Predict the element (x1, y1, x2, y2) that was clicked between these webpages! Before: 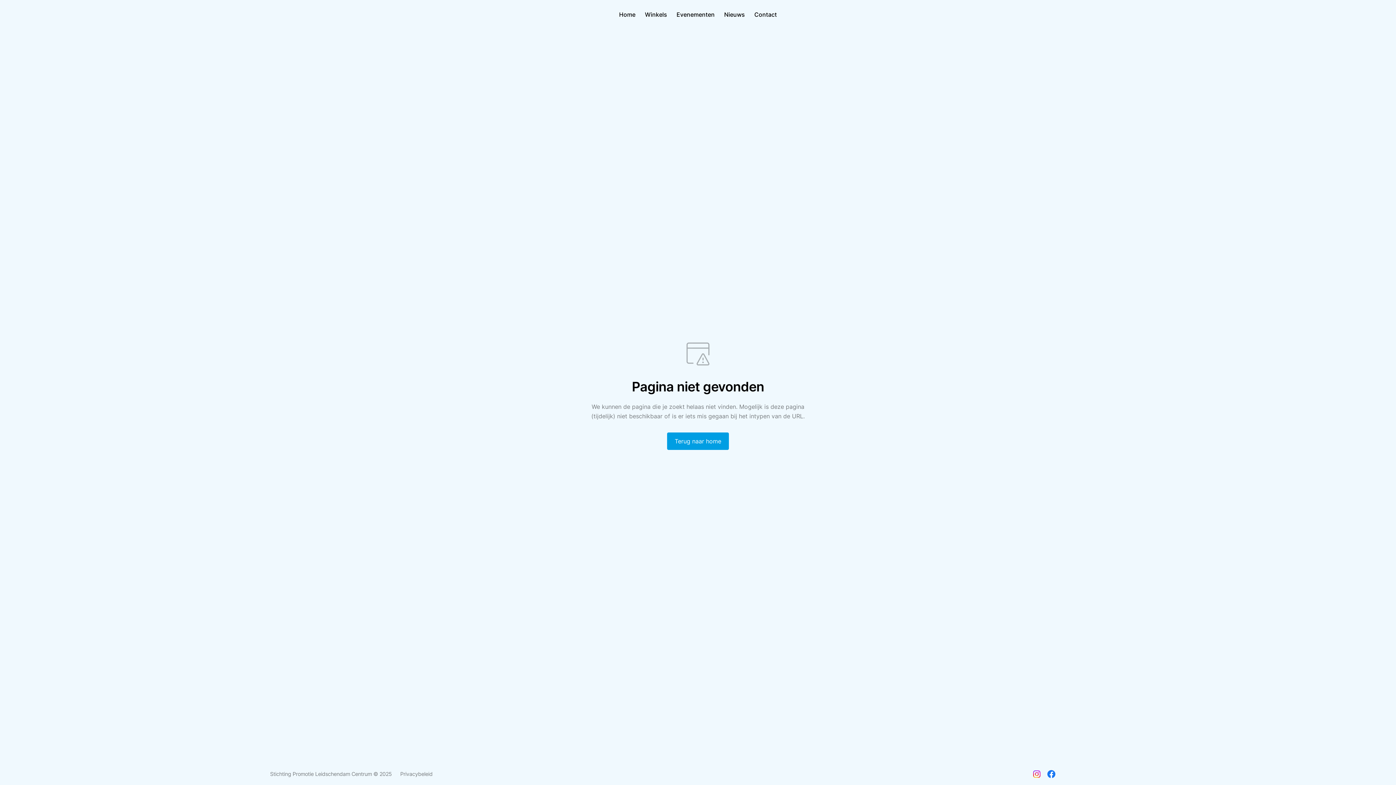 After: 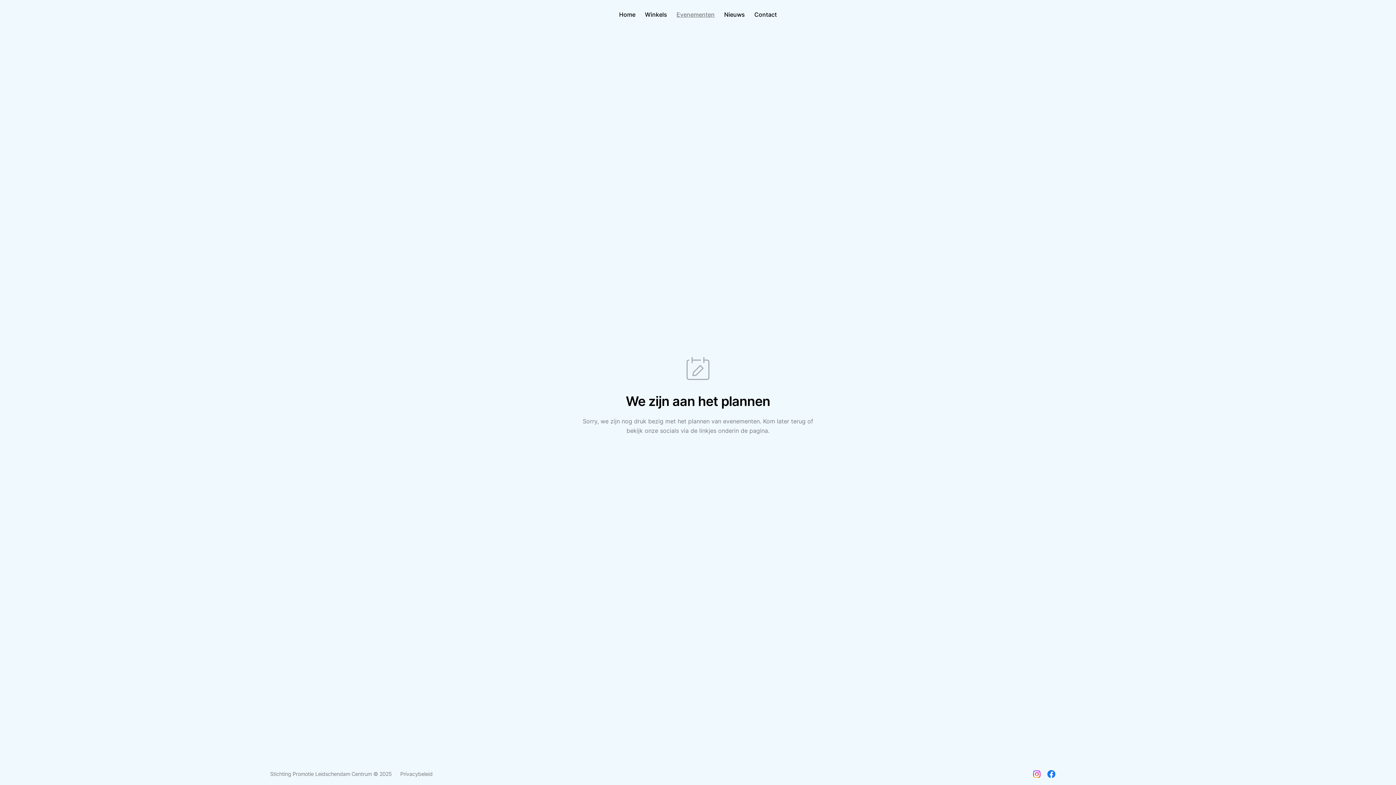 Action: bbox: (676, 10, 714, 18) label: Evenementen